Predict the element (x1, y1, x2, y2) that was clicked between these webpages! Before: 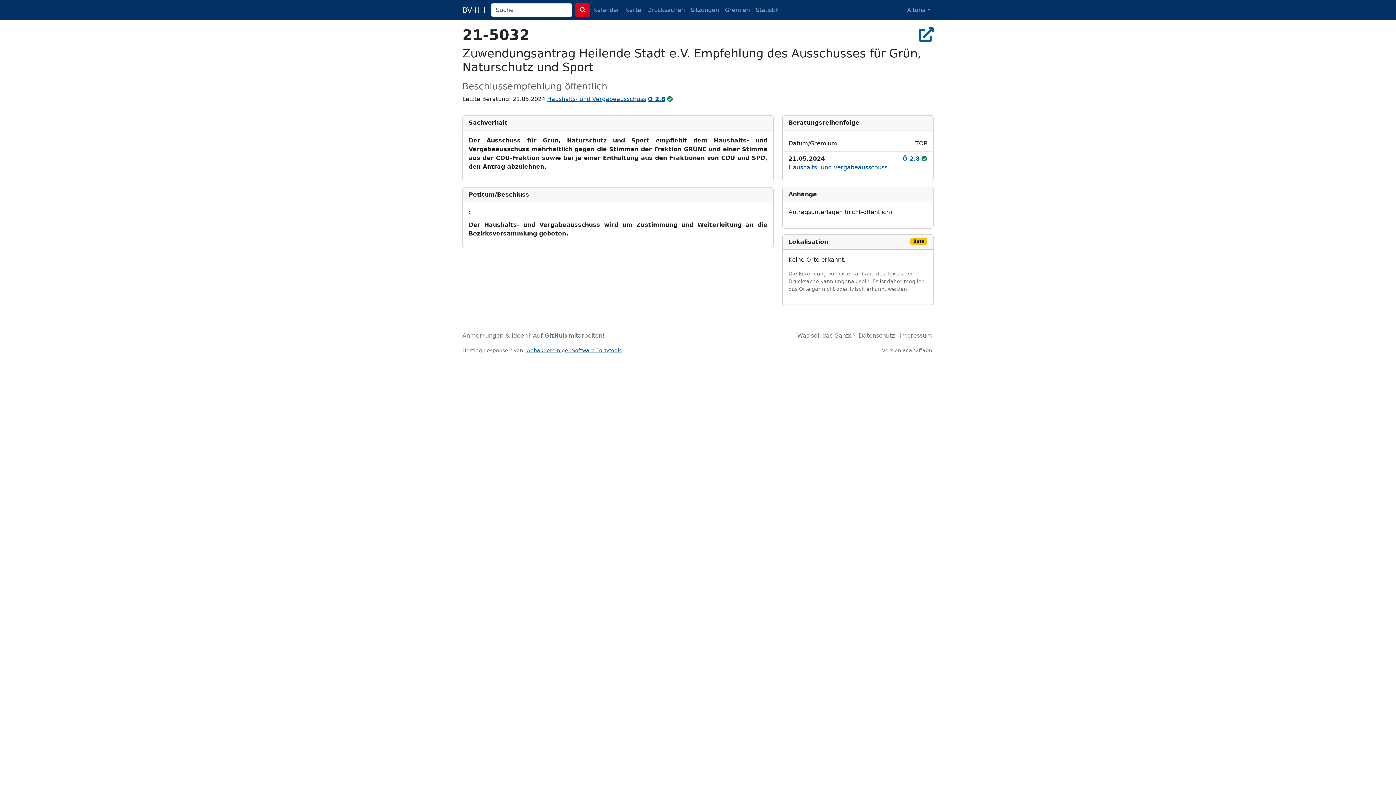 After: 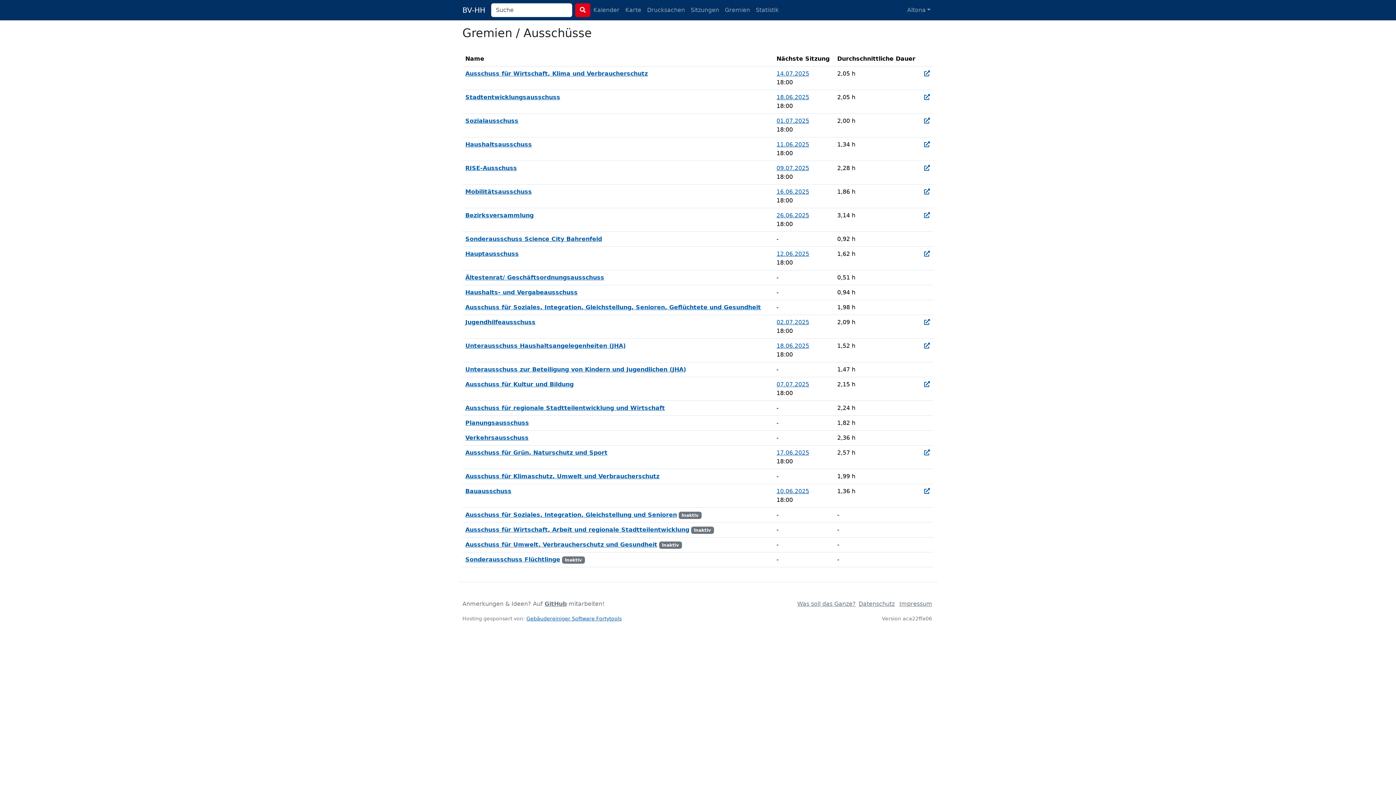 Action: bbox: (722, 2, 753, 17) label: Gremien